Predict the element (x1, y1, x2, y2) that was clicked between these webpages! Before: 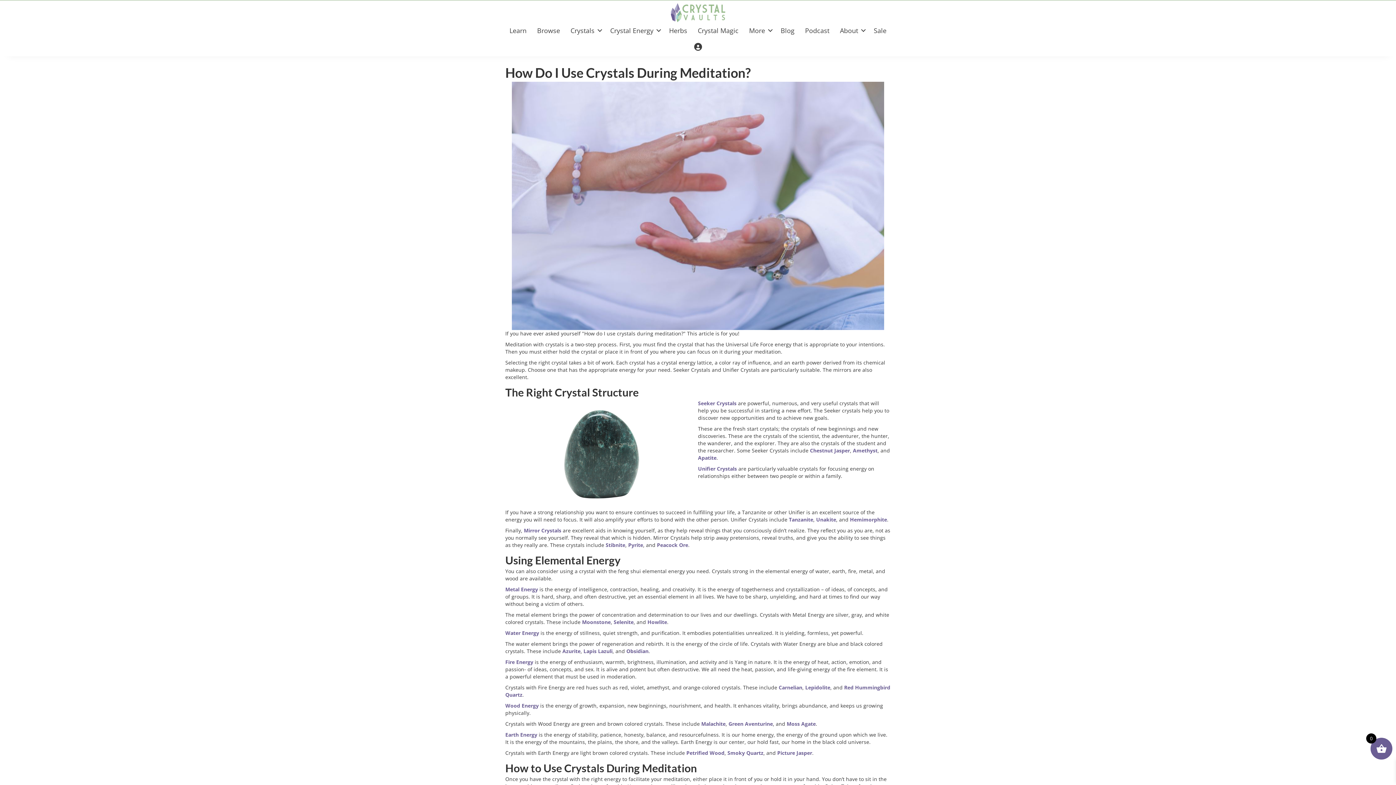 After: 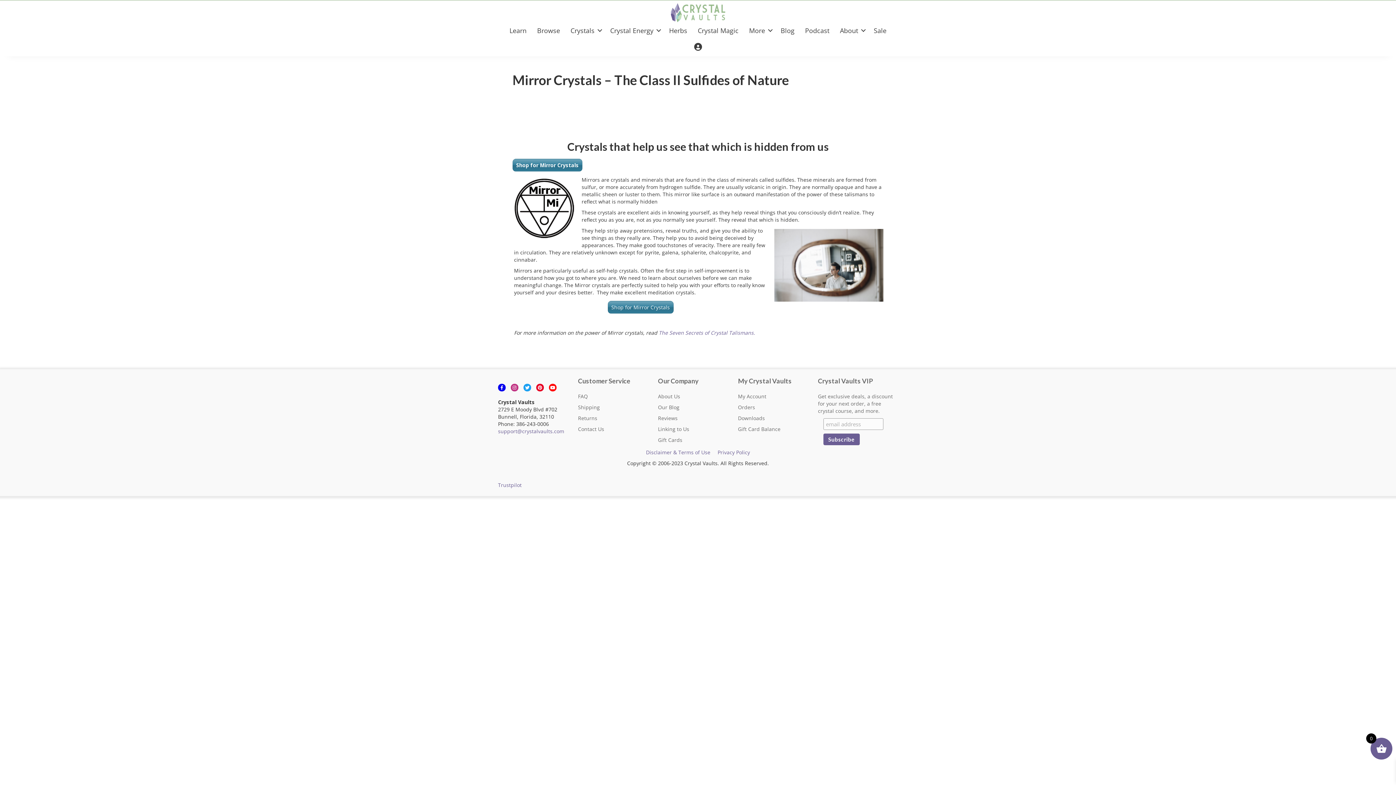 Action: label: Mirror Crystals bbox: (524, 527, 561, 534)